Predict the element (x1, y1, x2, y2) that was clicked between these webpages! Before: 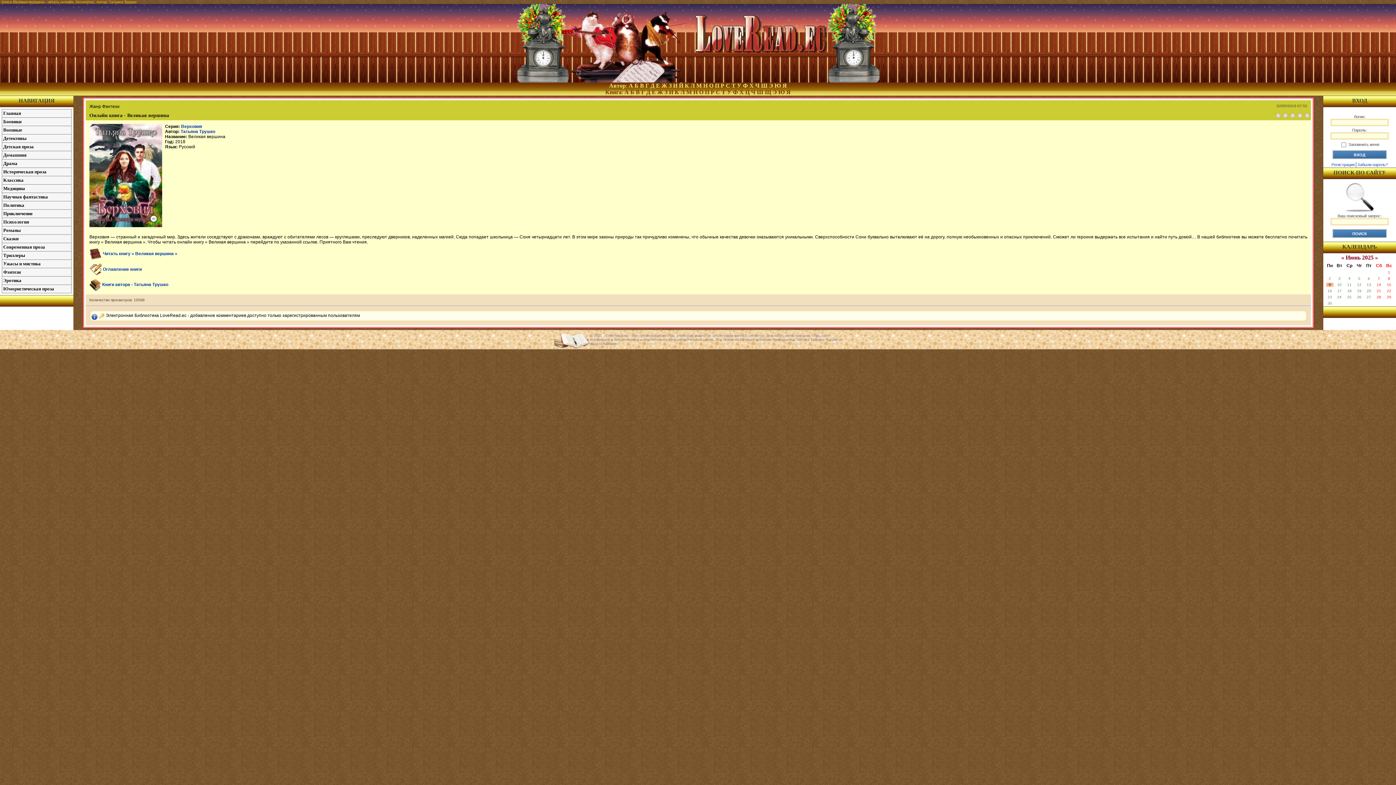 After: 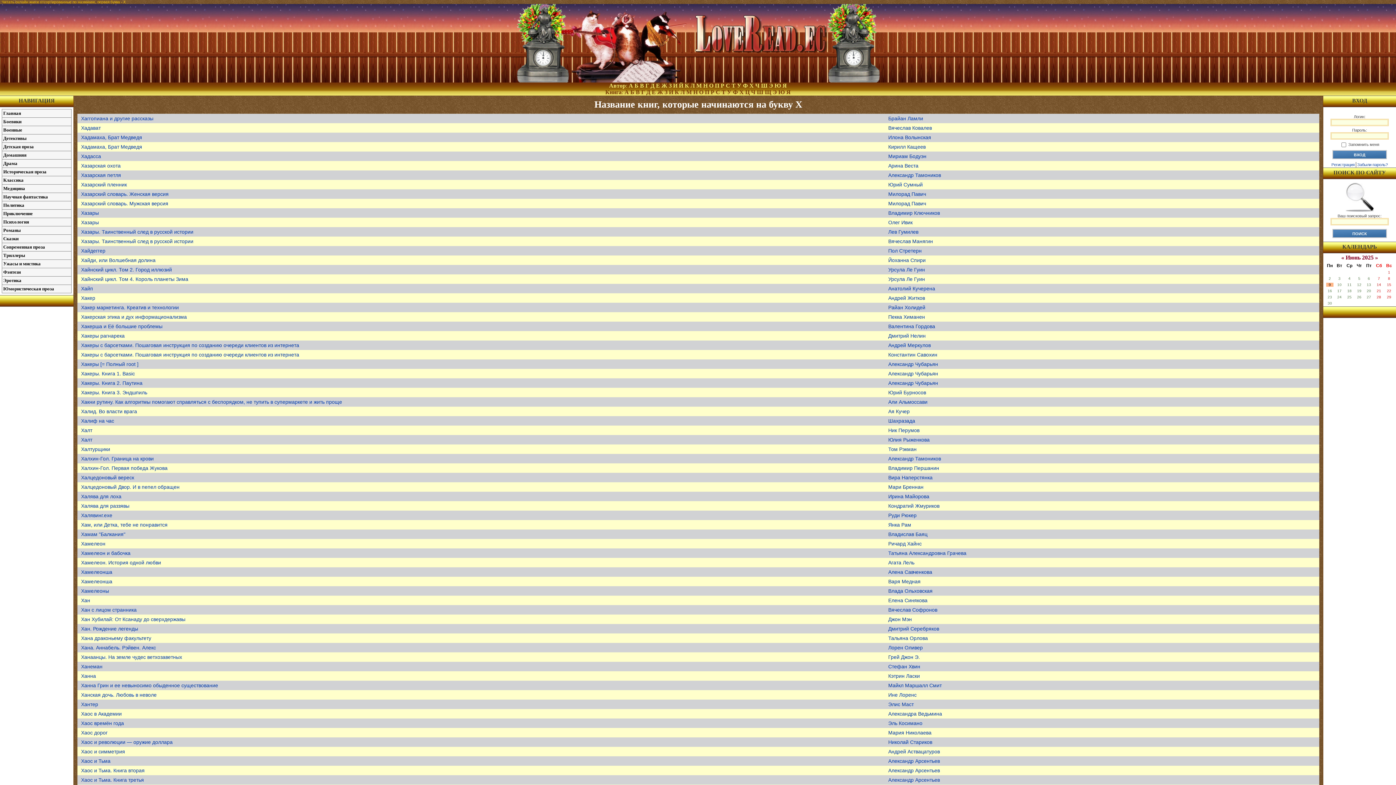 Action: label: Х bbox: (739, 89, 744, 95)